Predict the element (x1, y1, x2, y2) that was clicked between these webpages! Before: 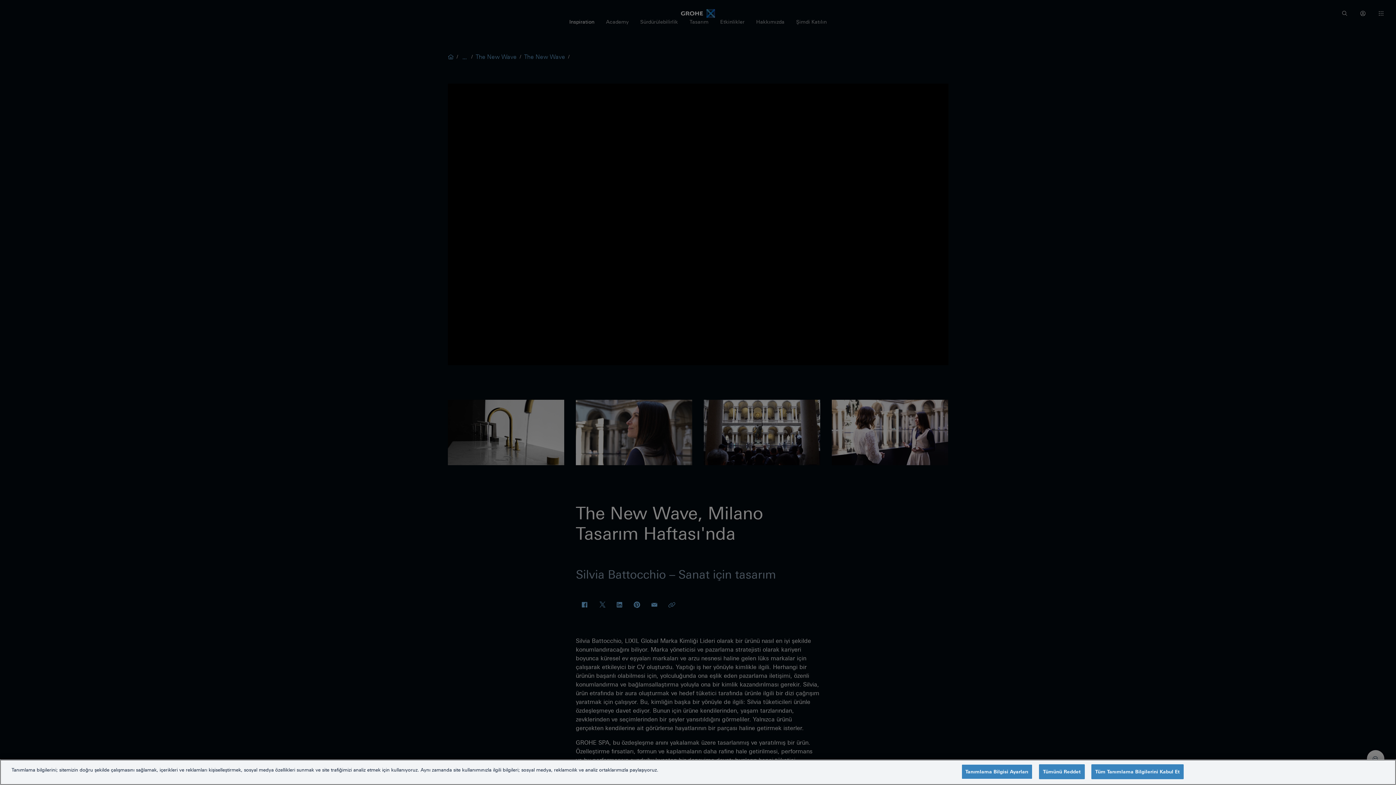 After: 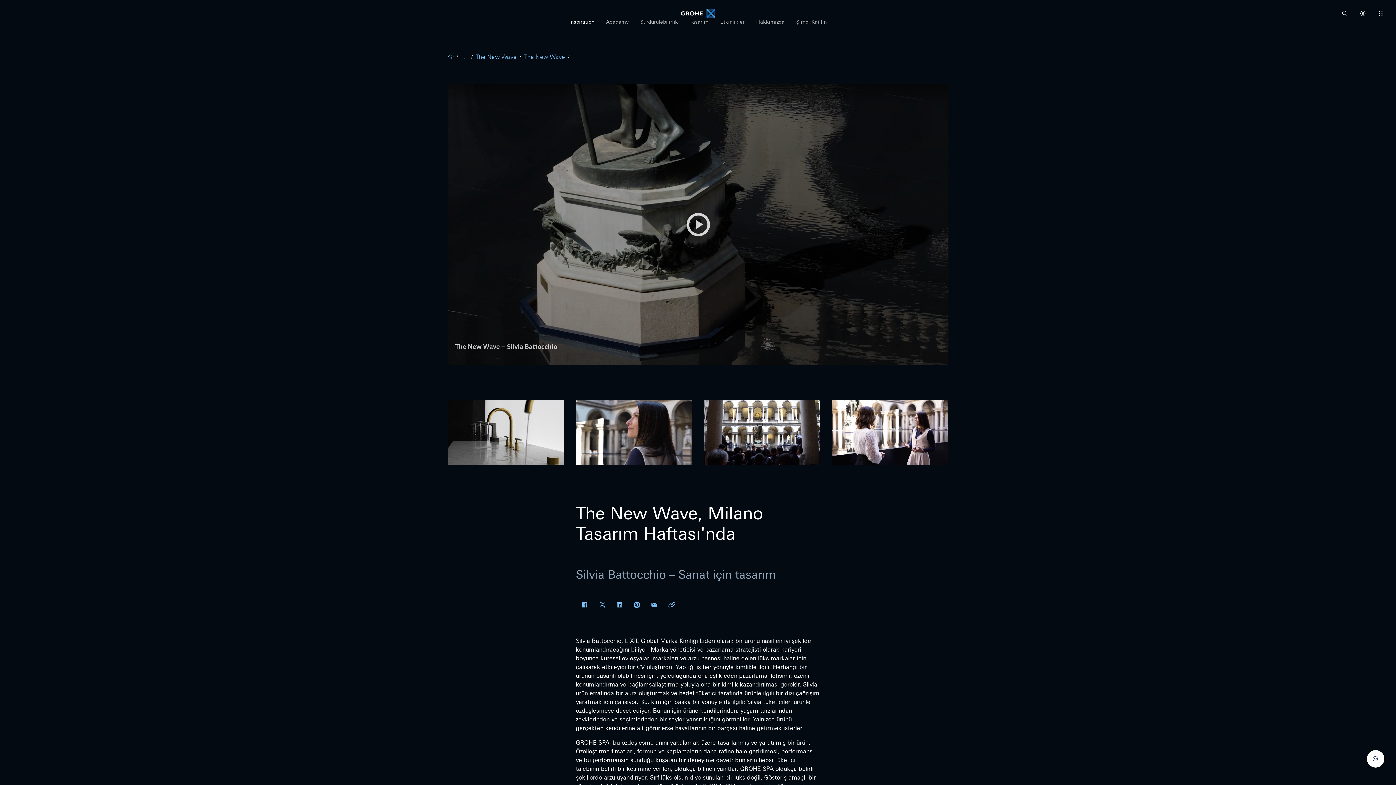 Action: bbox: (1039, 764, 1084, 779) label: Tümünü Reddet